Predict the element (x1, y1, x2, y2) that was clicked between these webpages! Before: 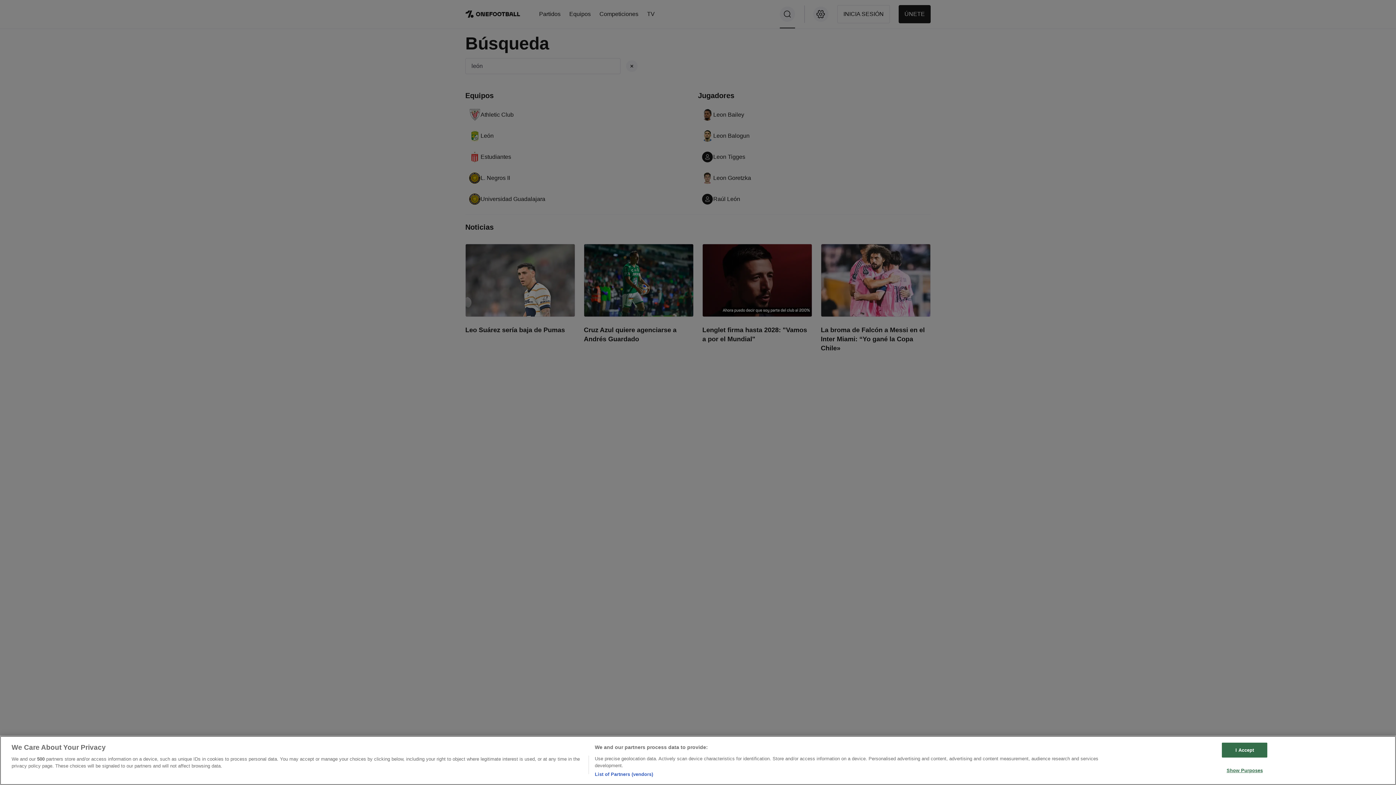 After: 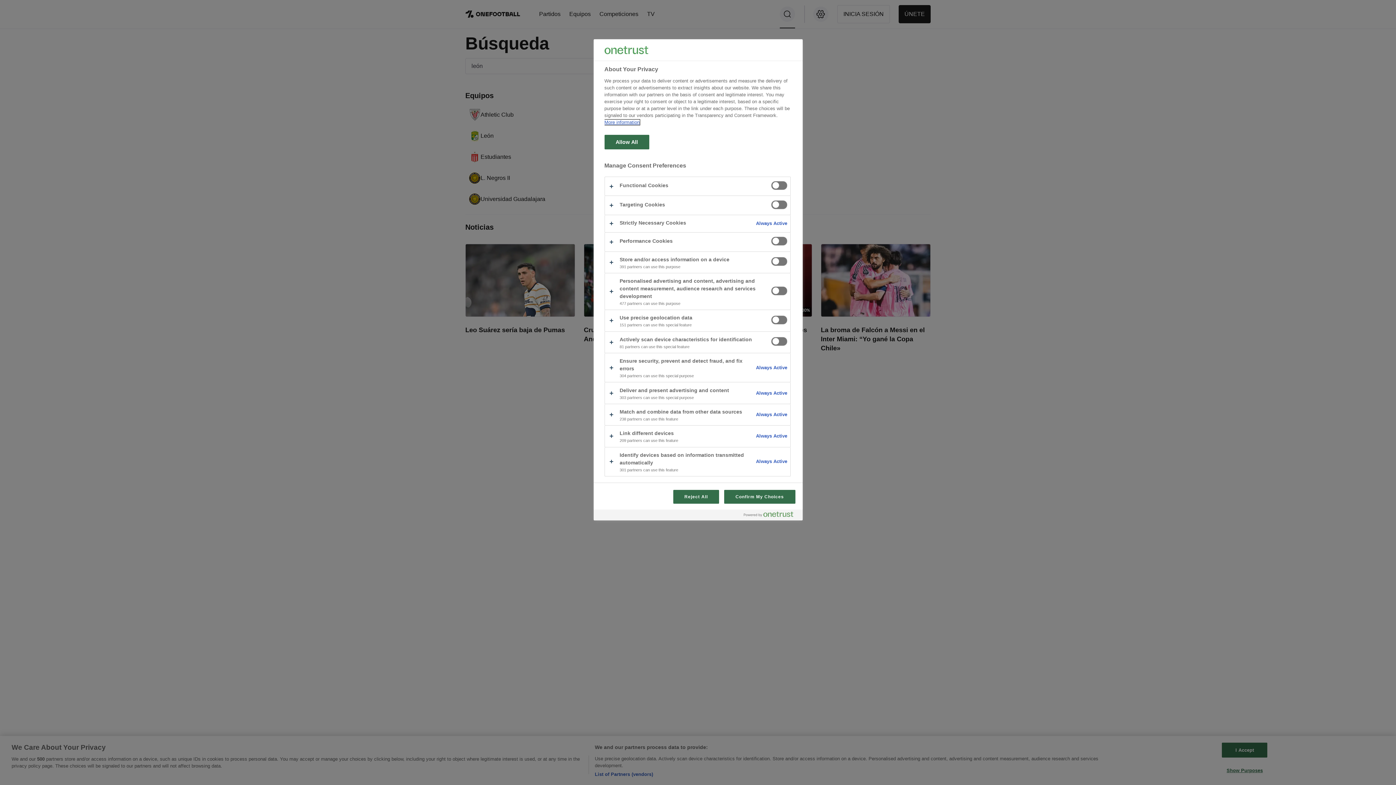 Action: bbox: (1222, 763, 1267, 777) label: Show Purposes